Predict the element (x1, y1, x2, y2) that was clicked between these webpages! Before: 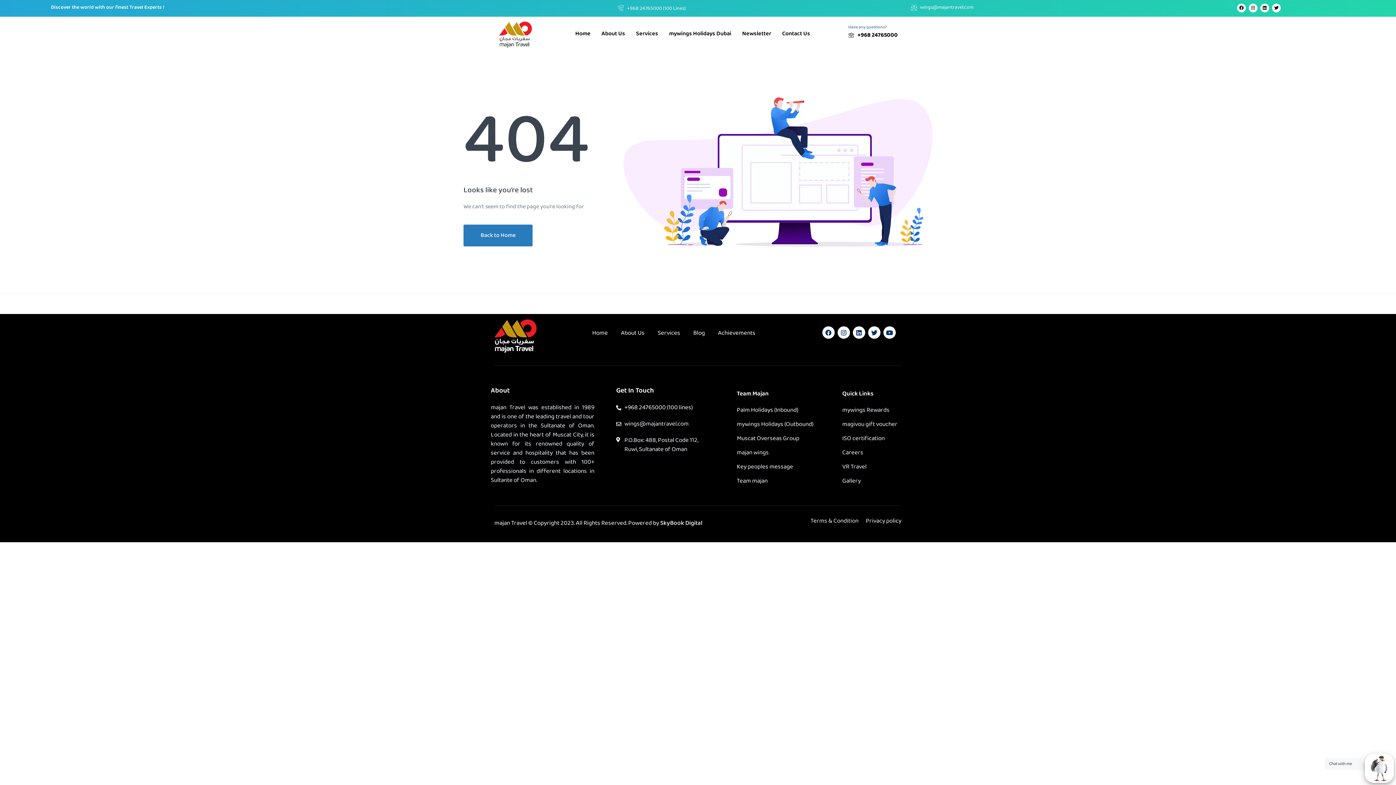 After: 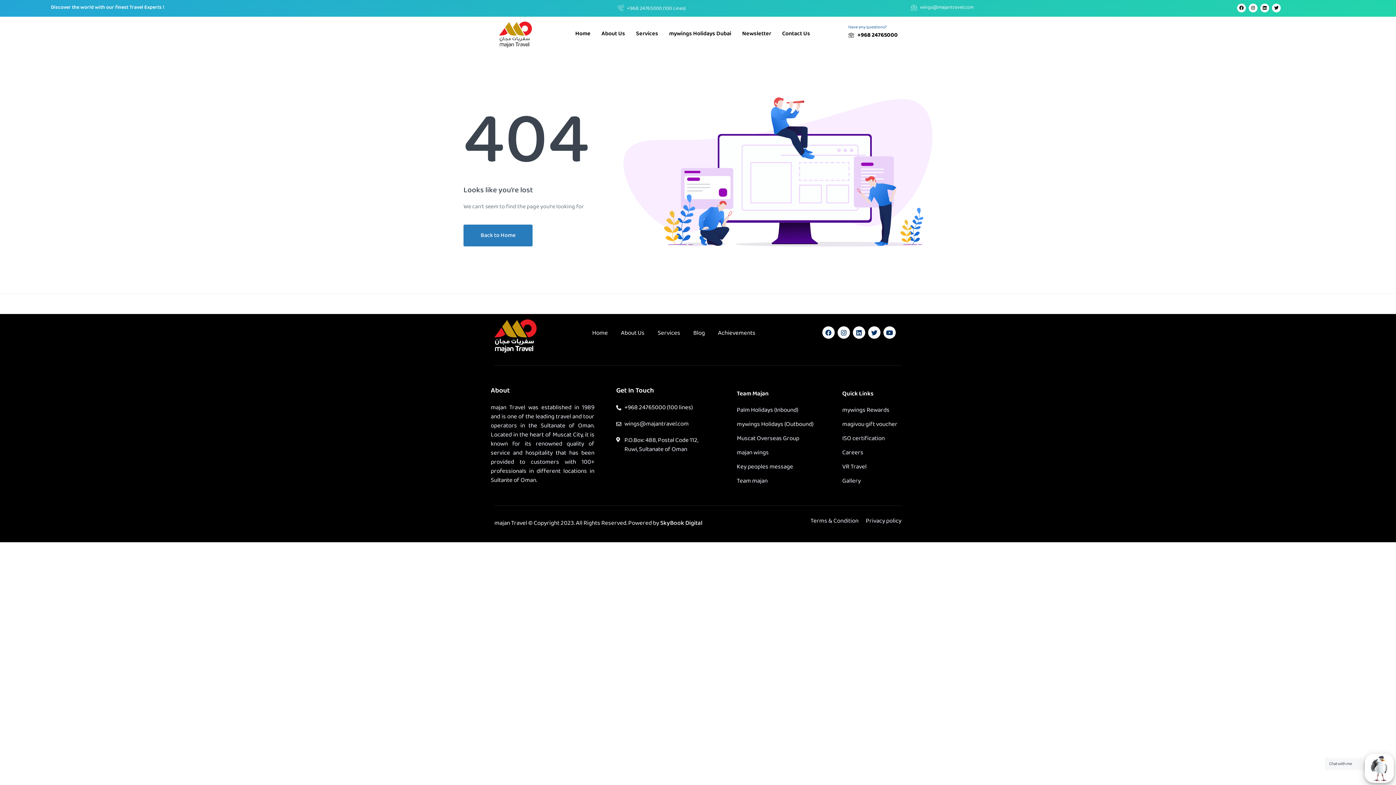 Action: bbox: (616, 403, 692, 412) label: +968 24765000 (100 lines)